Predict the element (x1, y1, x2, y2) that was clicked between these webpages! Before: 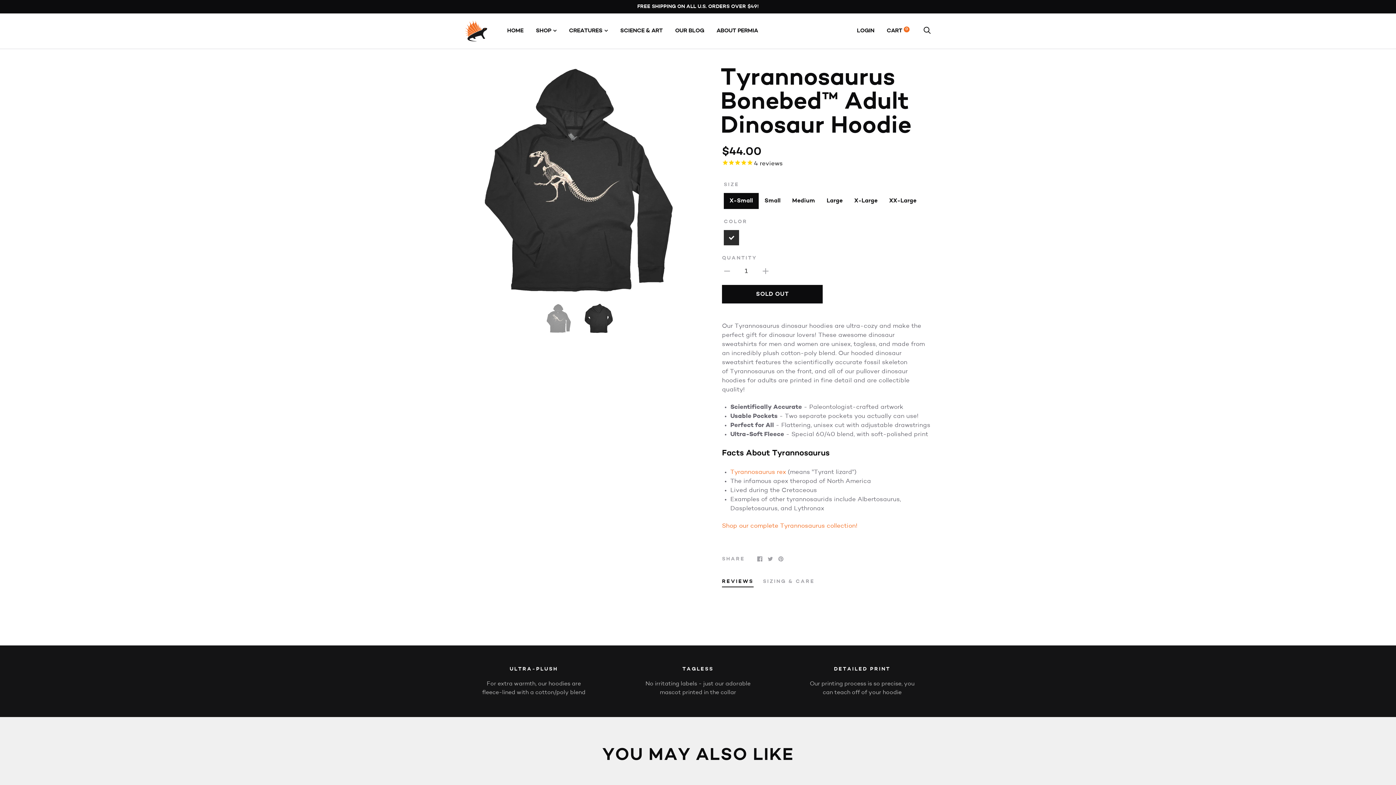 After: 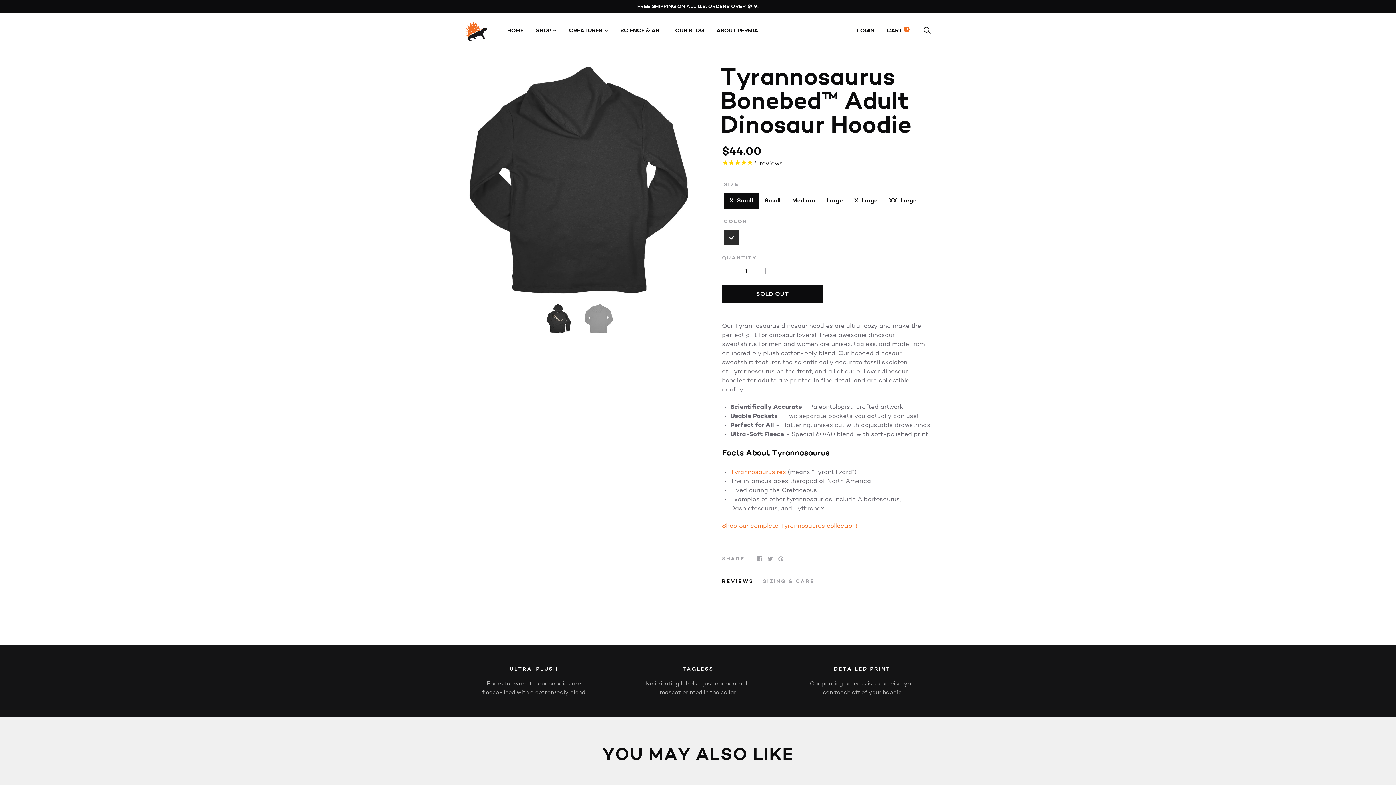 Action: bbox: (584, 304, 613, 333)